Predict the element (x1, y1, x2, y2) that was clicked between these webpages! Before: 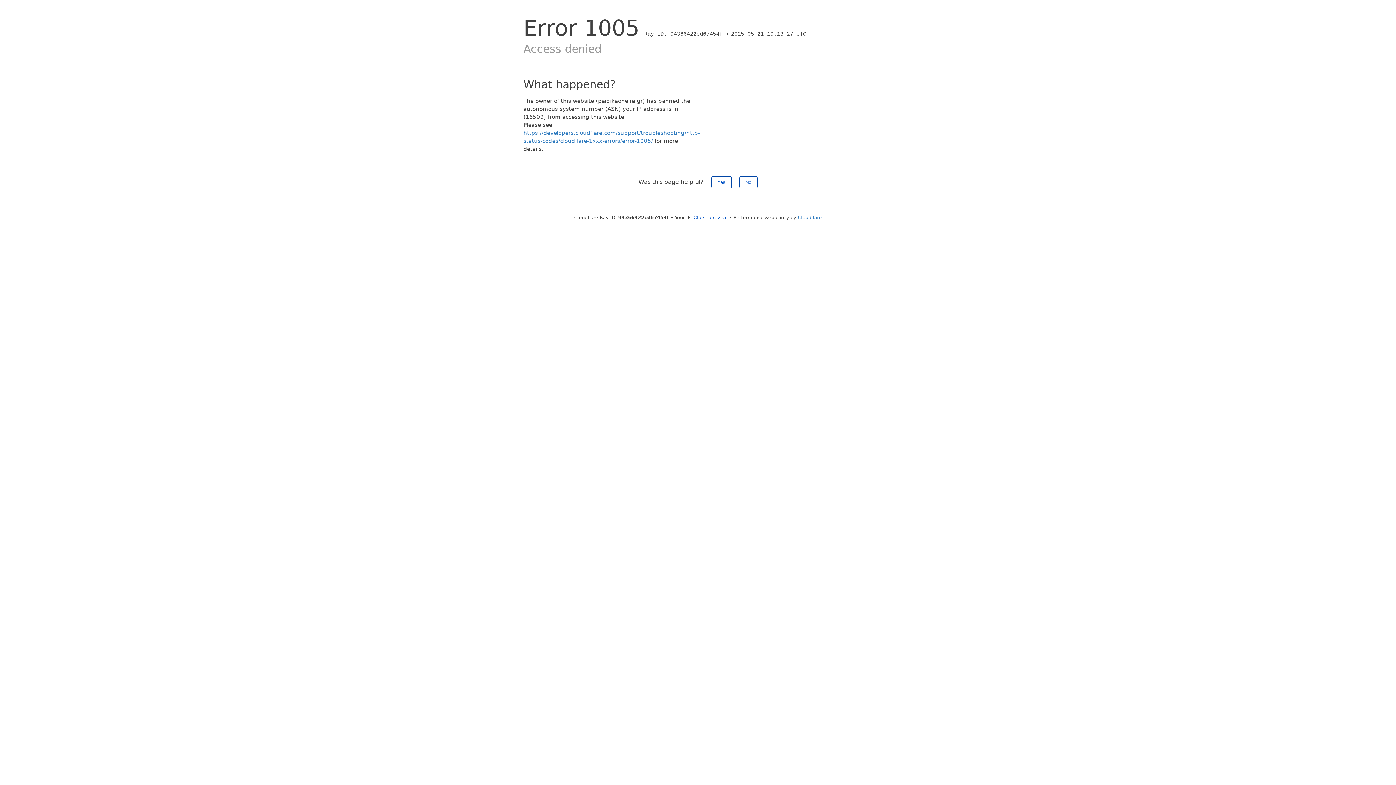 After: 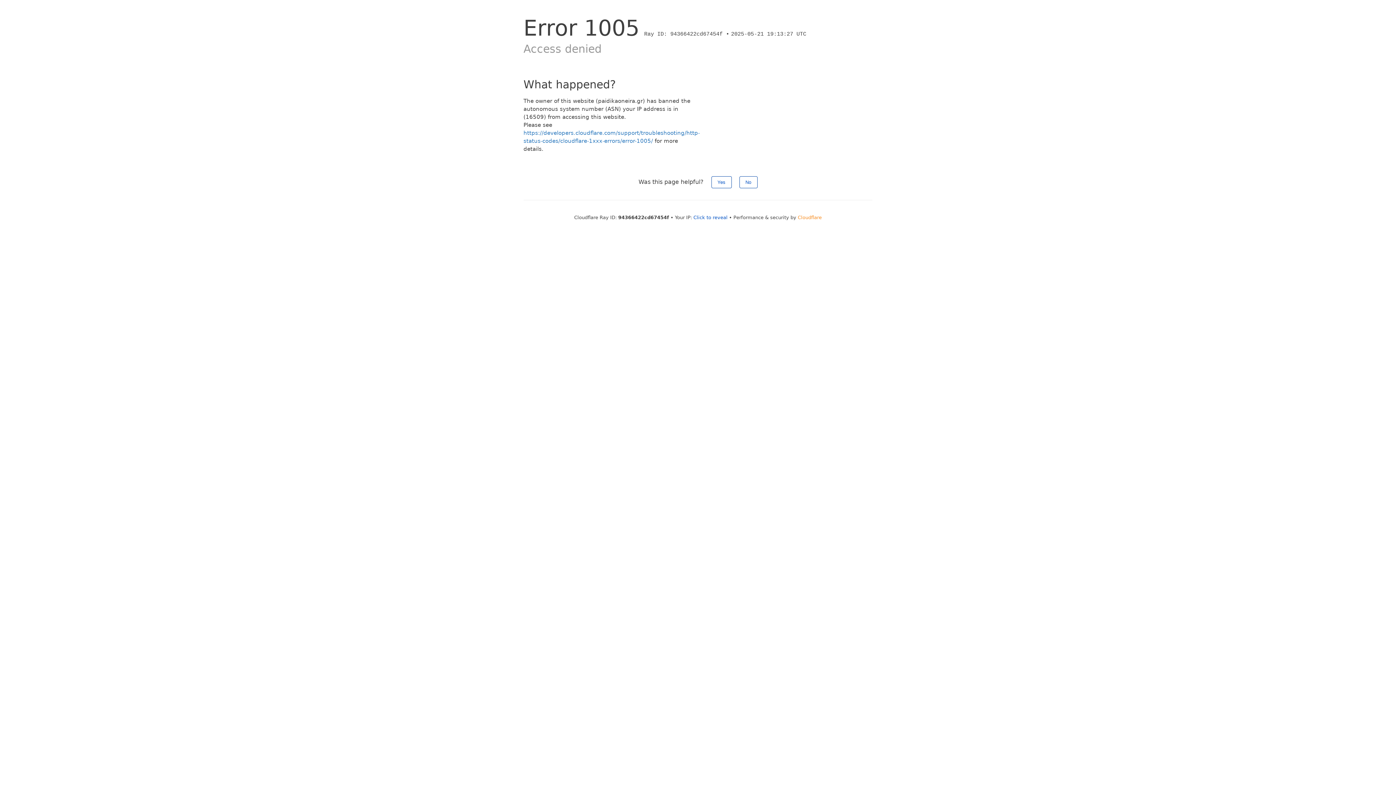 Action: label: Cloudflare bbox: (798, 214, 822, 220)